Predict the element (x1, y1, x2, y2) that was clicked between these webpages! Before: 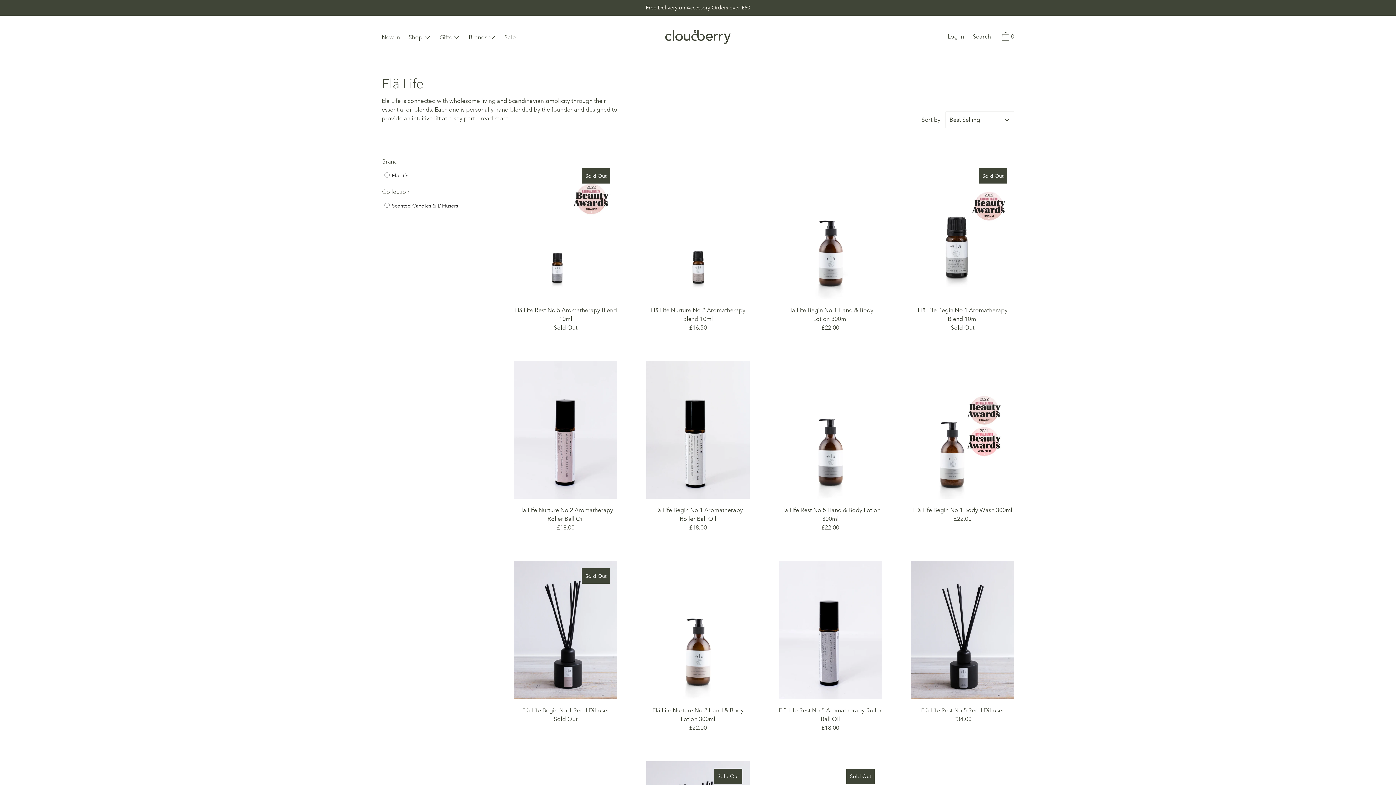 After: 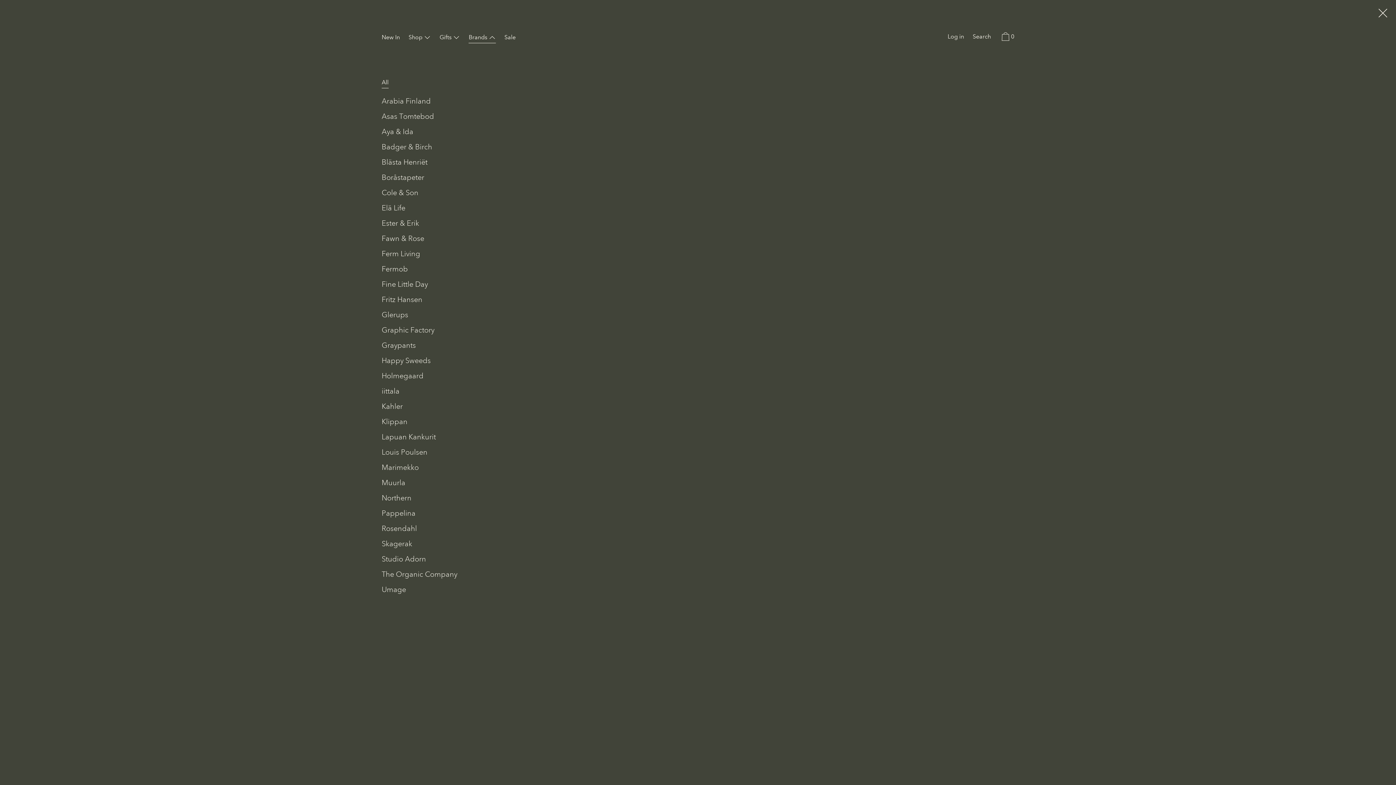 Action: bbox: (465, 32, 499, 43) label: Brands 